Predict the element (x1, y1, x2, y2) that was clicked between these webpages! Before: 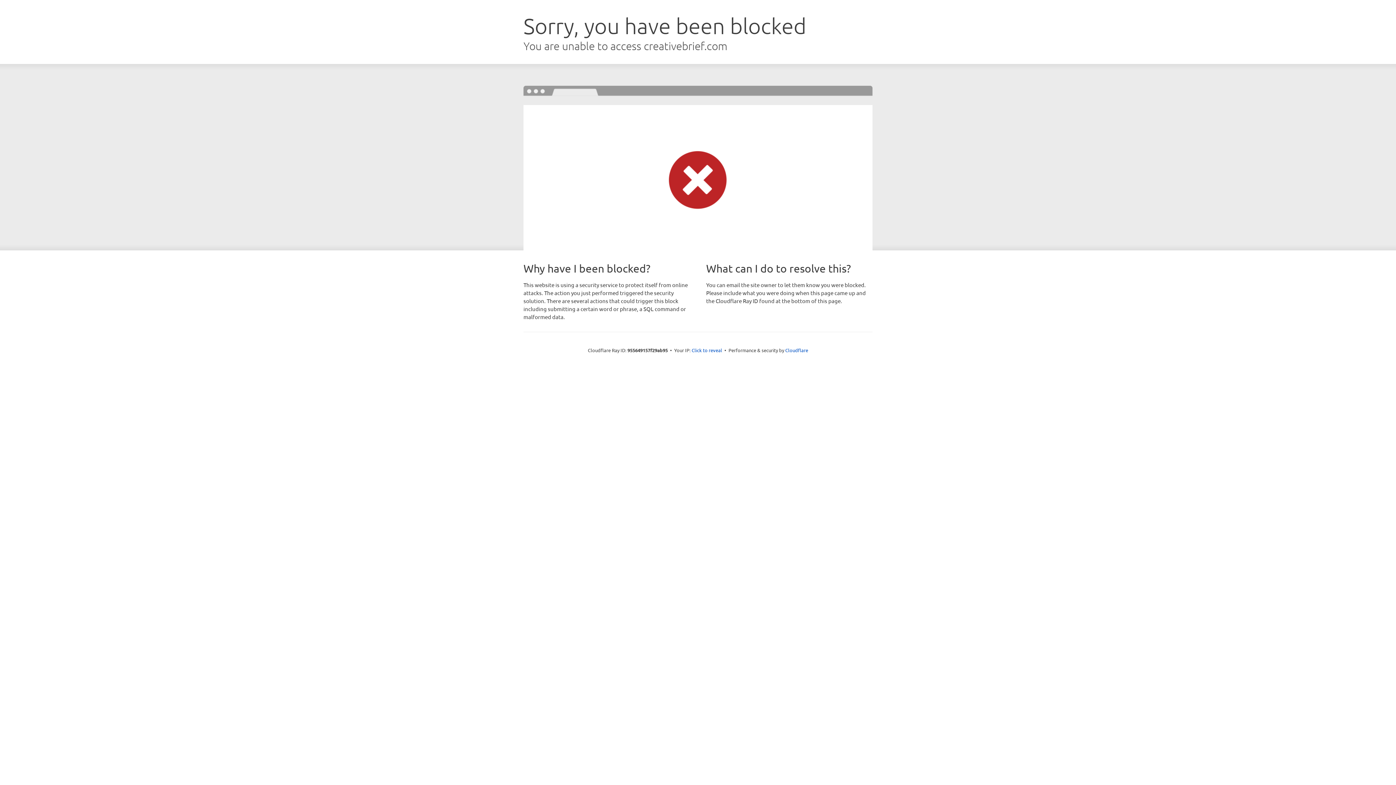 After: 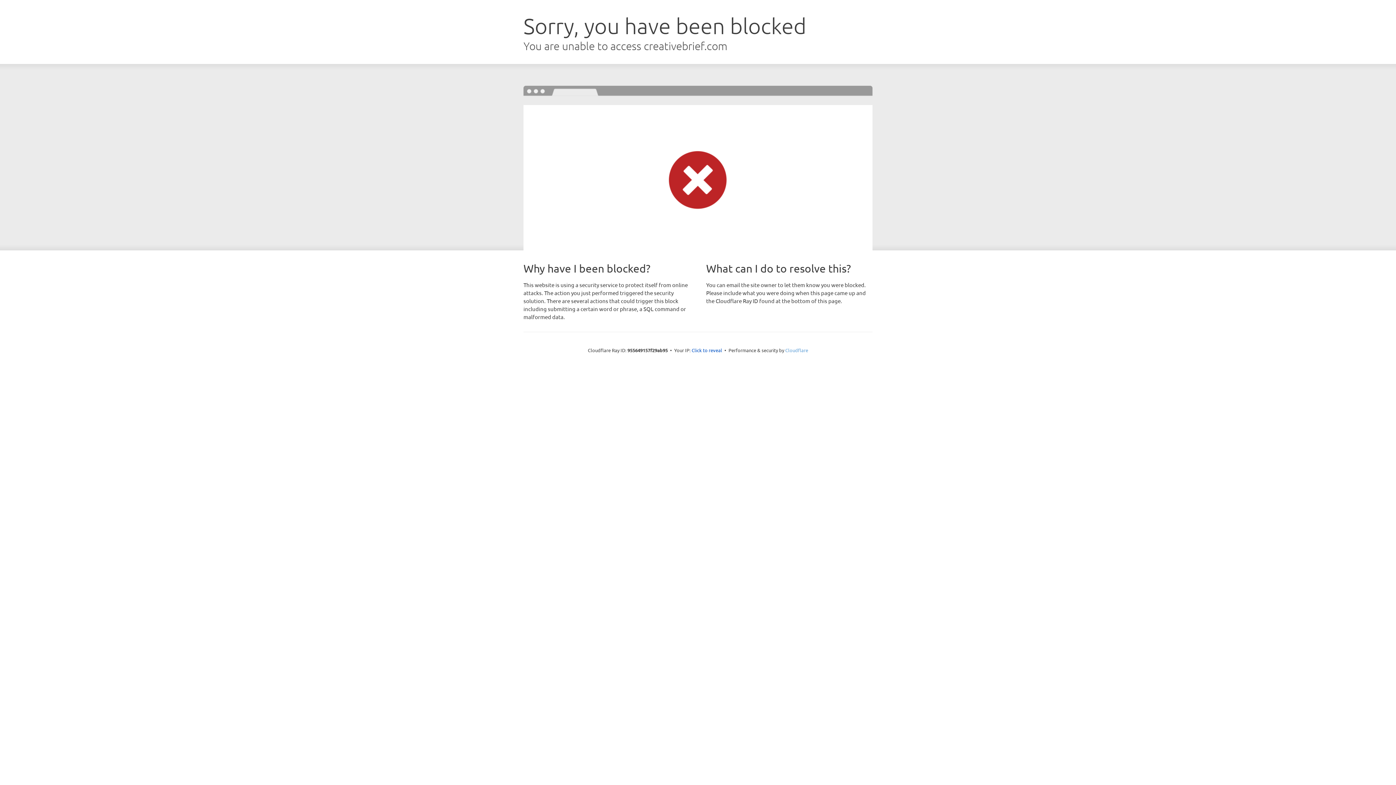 Action: label: Cloudflare bbox: (785, 347, 808, 353)